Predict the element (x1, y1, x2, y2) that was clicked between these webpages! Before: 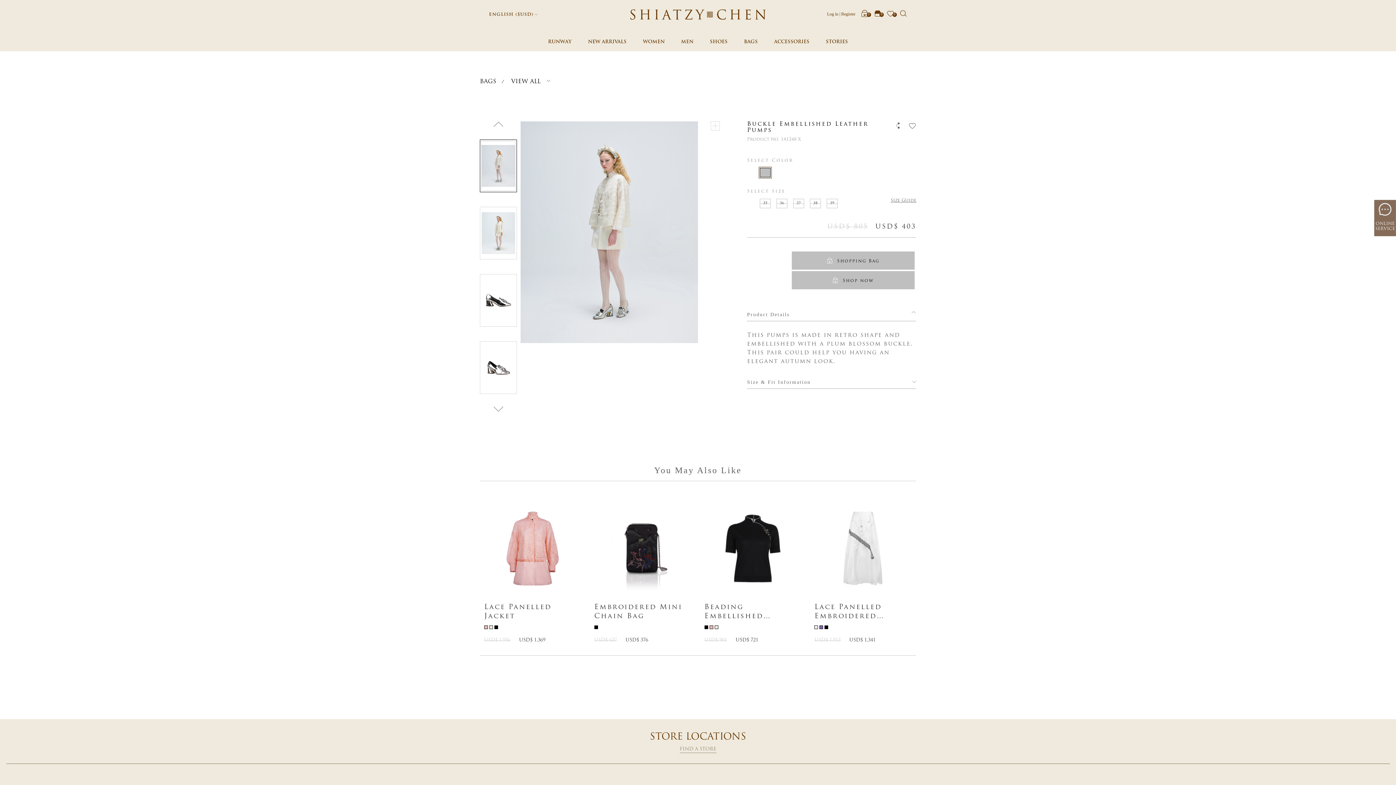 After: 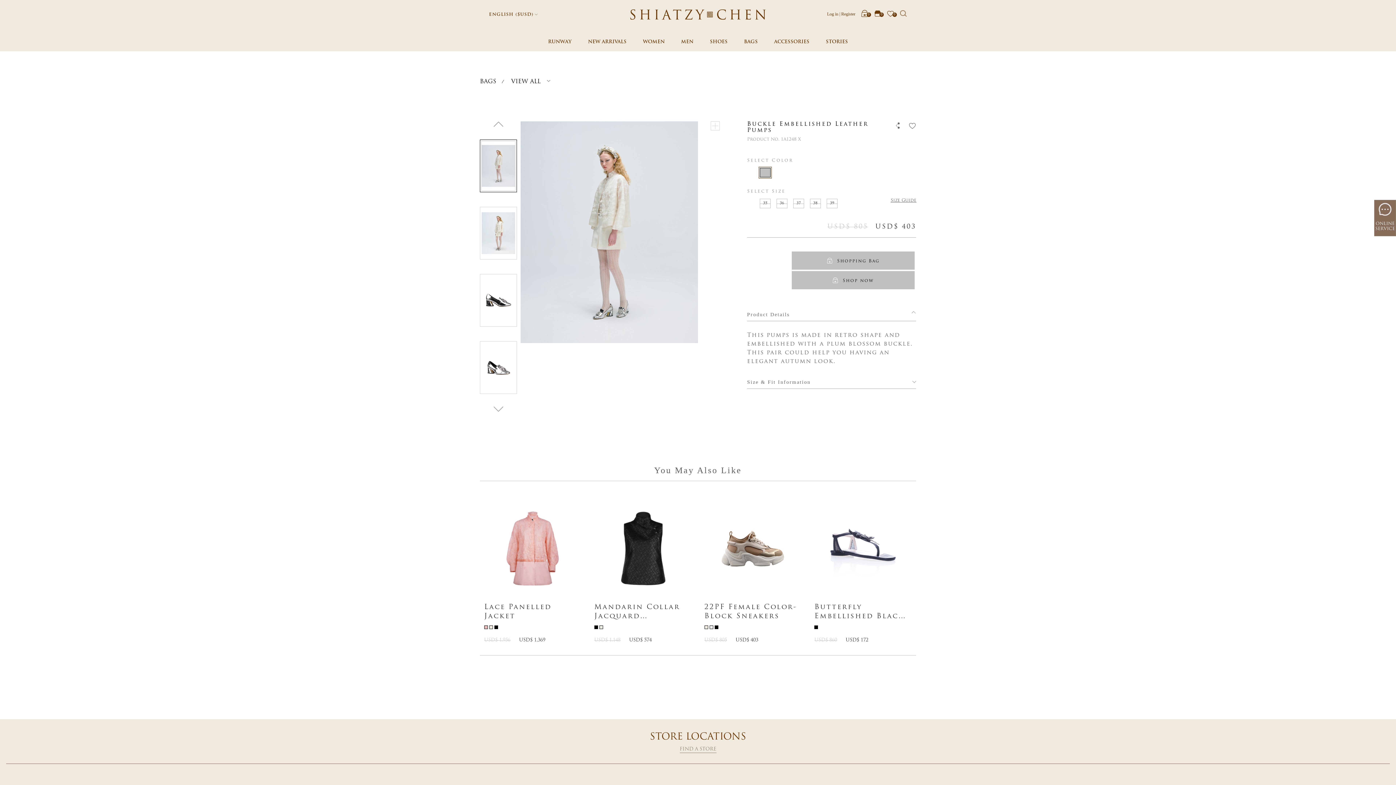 Action: bbox: (758, 166, 772, 178)